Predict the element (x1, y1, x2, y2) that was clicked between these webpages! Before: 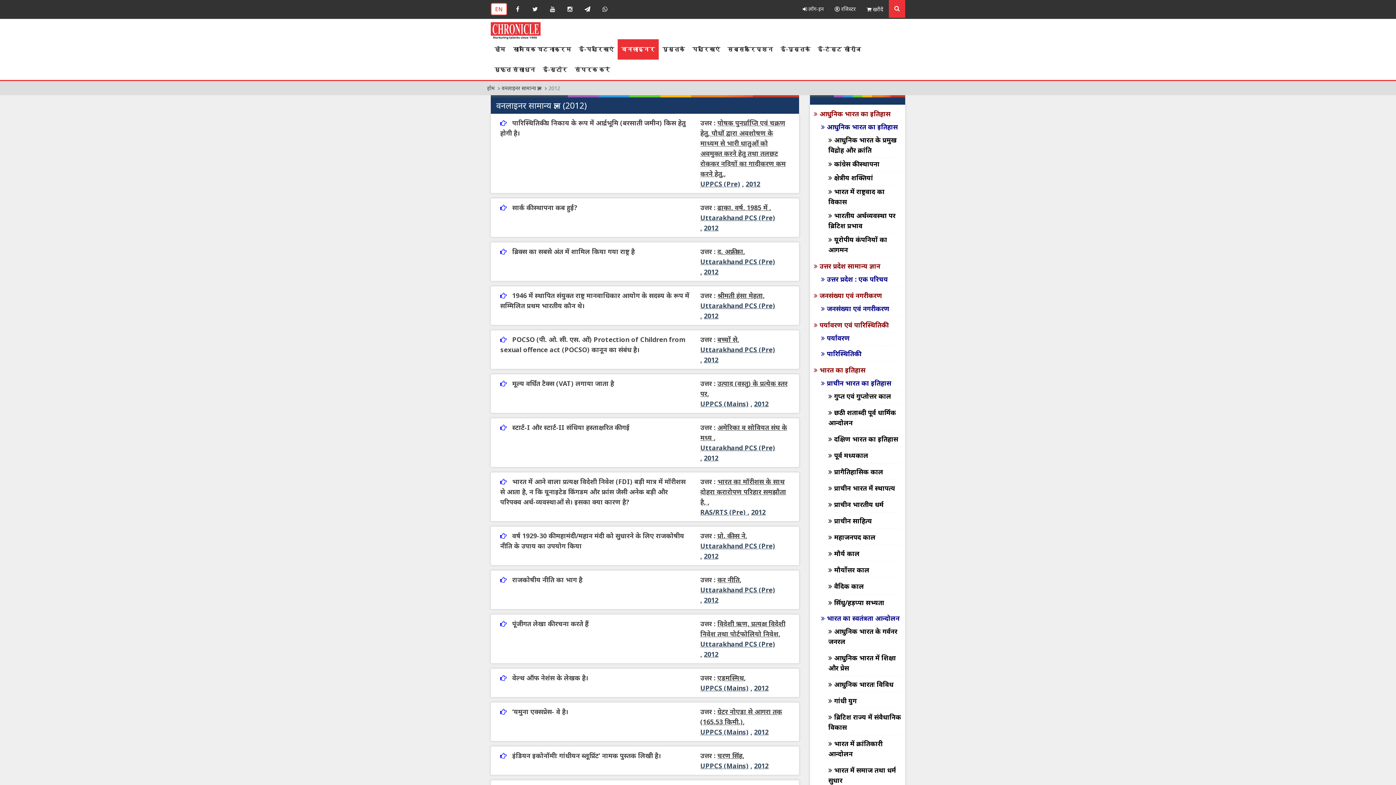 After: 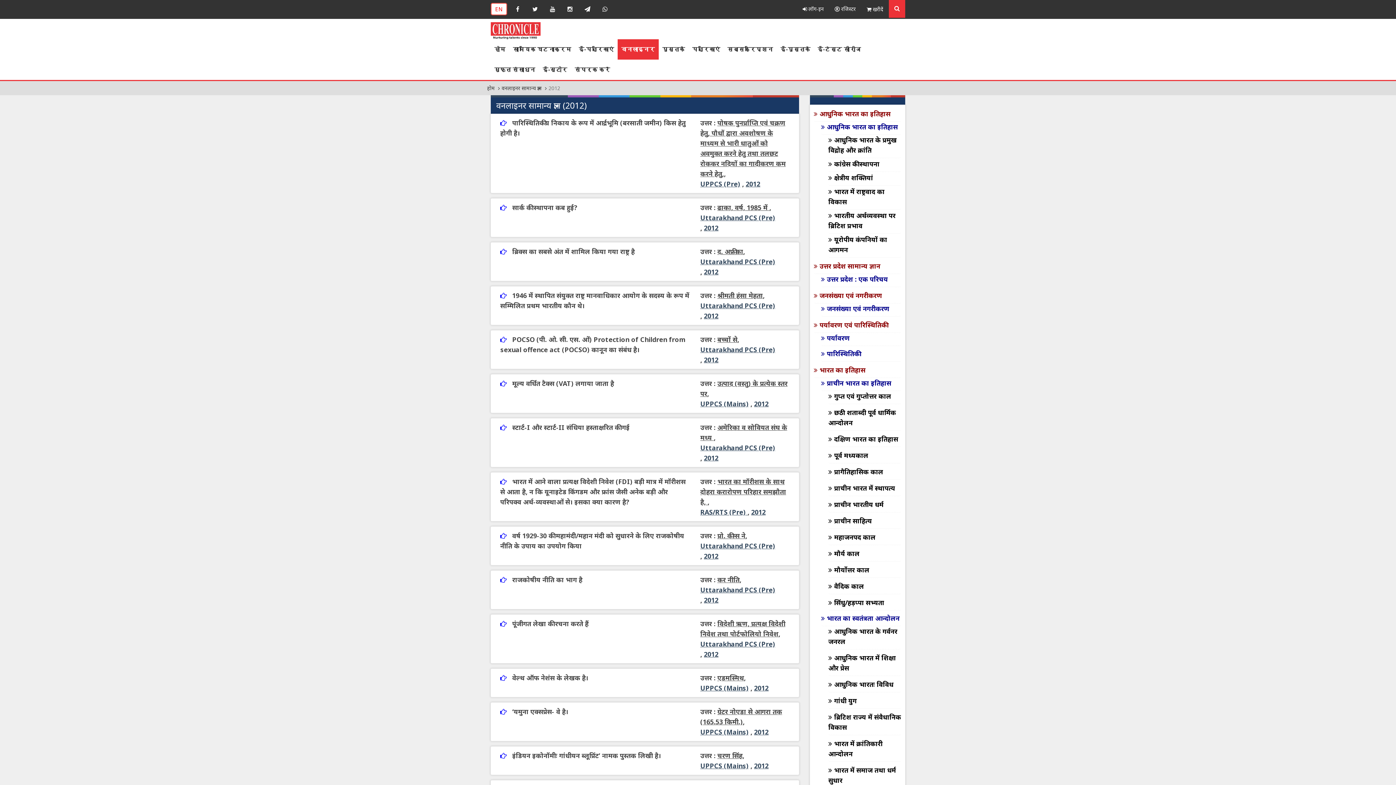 Action: label: 2012 bbox: (704, 595, 718, 604)